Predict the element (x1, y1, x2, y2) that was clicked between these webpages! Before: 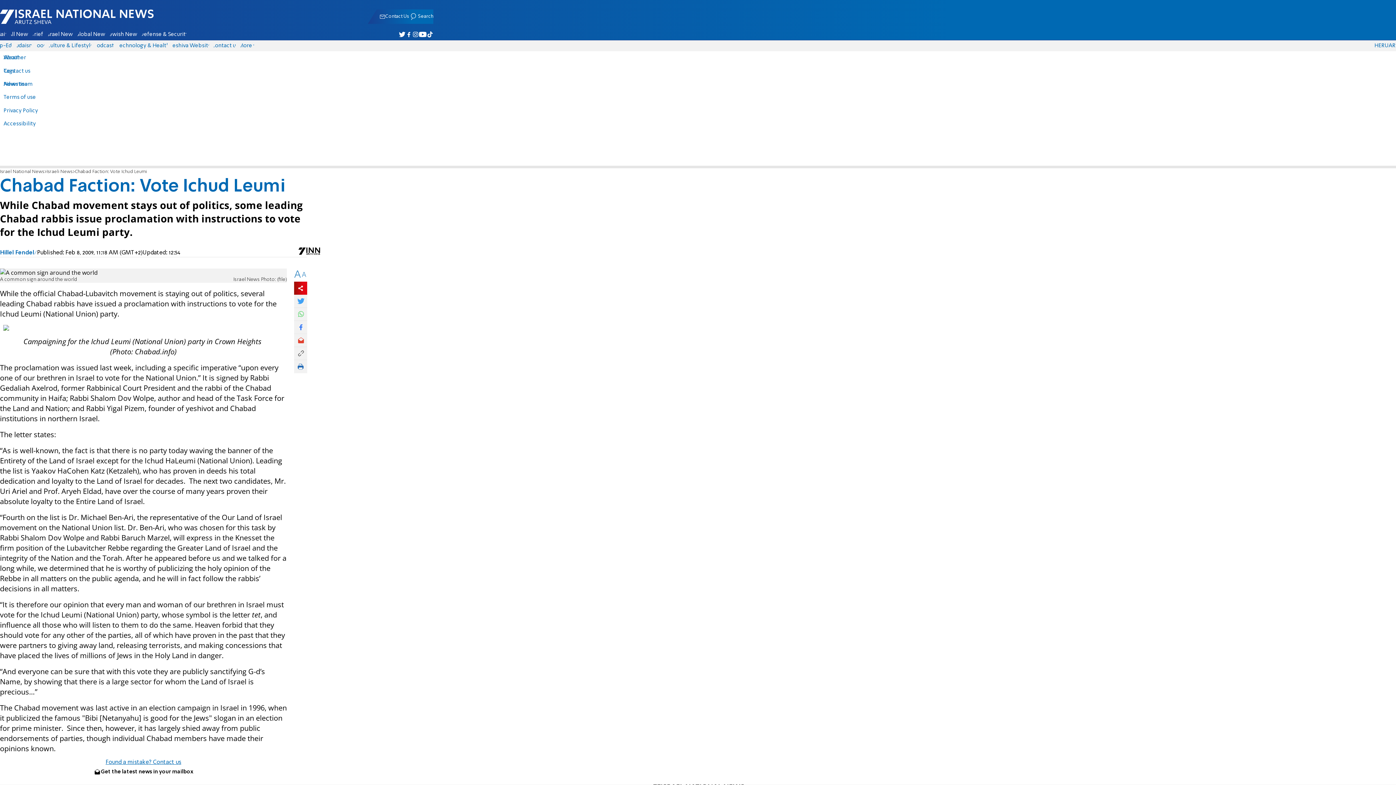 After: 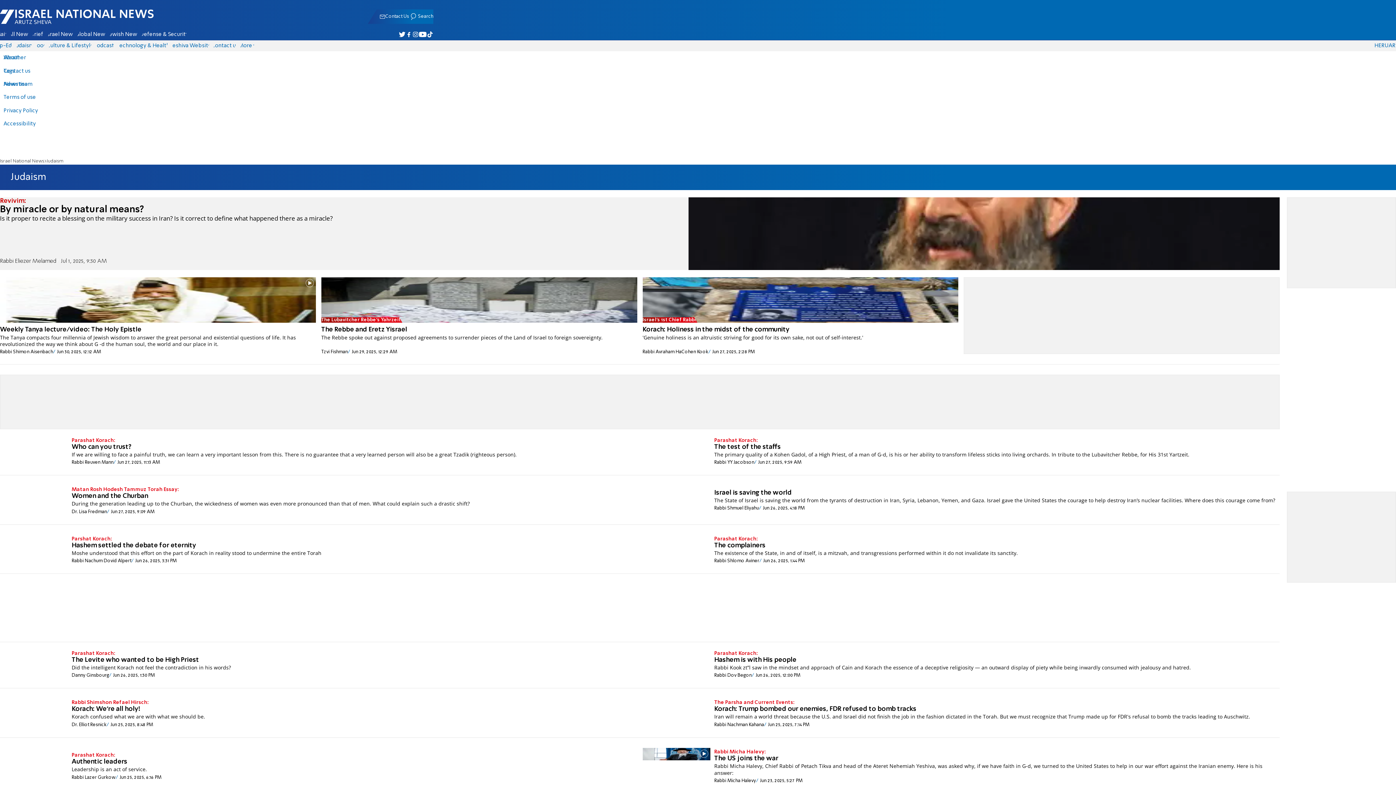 Action: bbox: (14, 43, 34, 48) label: Judaism